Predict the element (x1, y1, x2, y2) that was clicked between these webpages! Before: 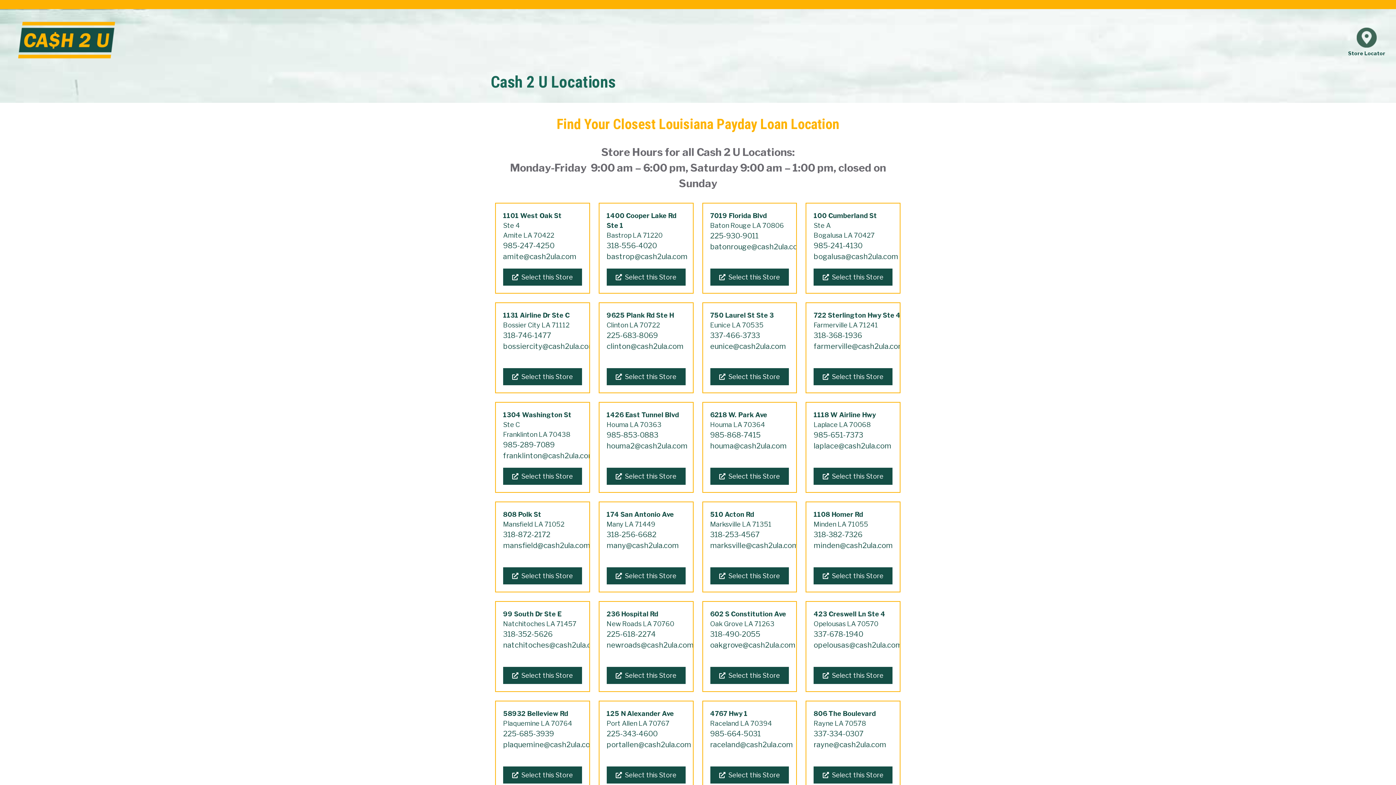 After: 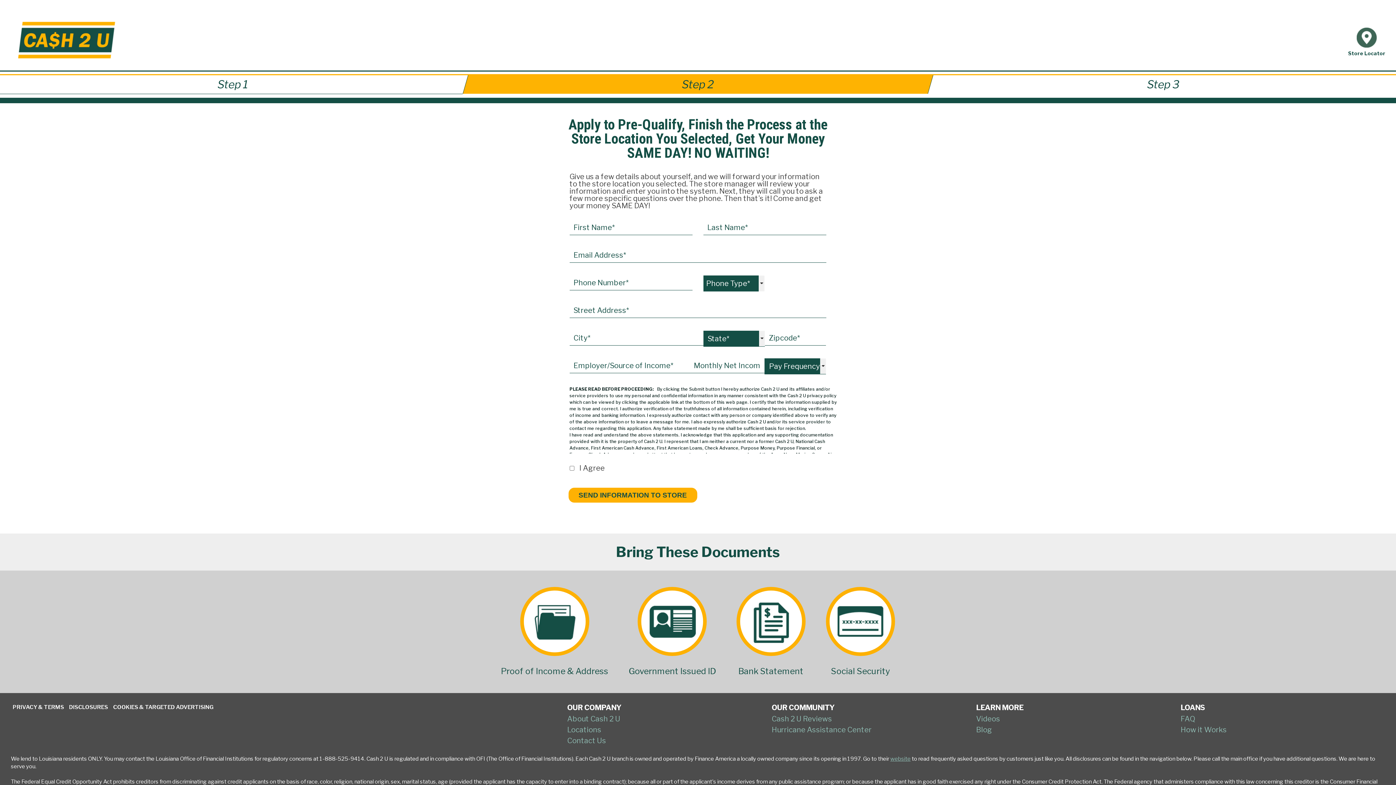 Action: bbox: (813, 468, 892, 485) label:  Select this Store